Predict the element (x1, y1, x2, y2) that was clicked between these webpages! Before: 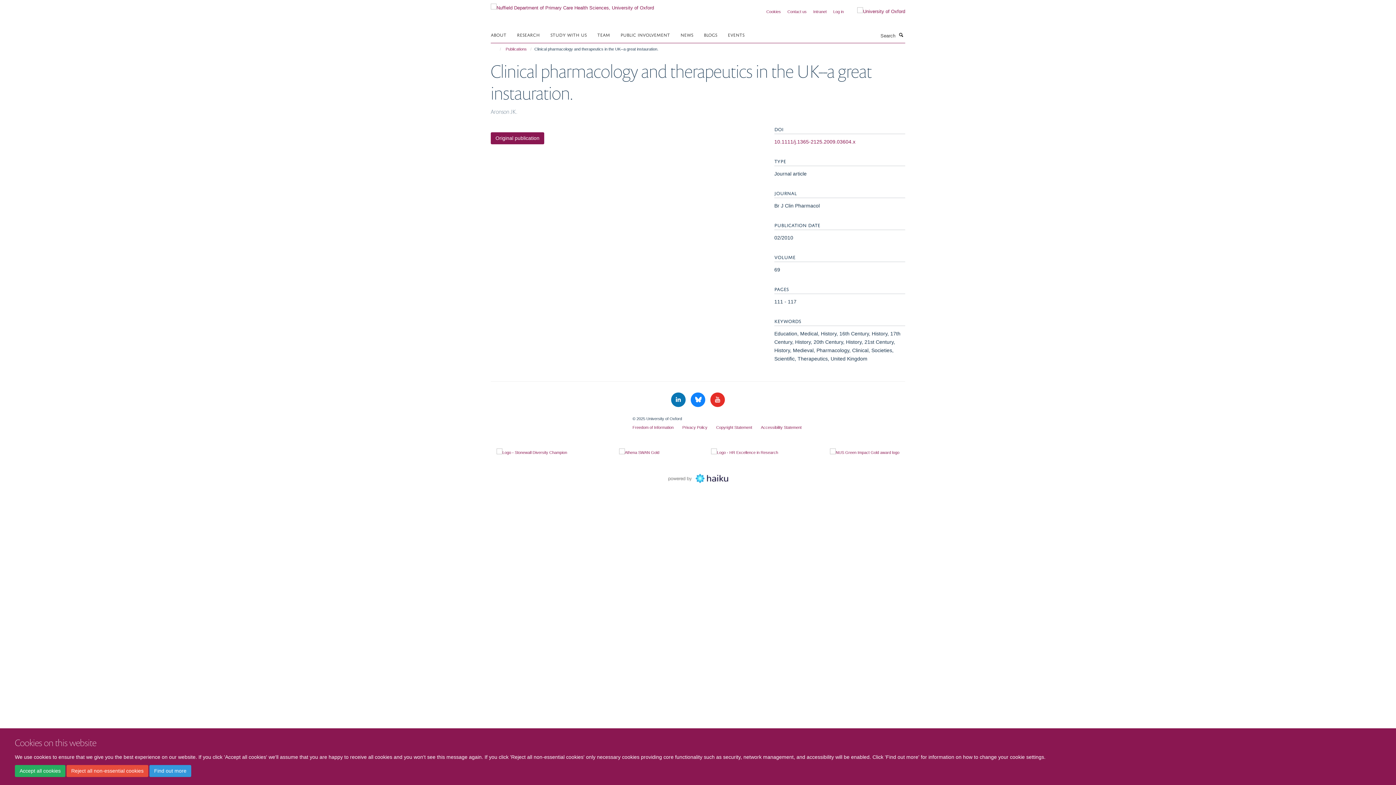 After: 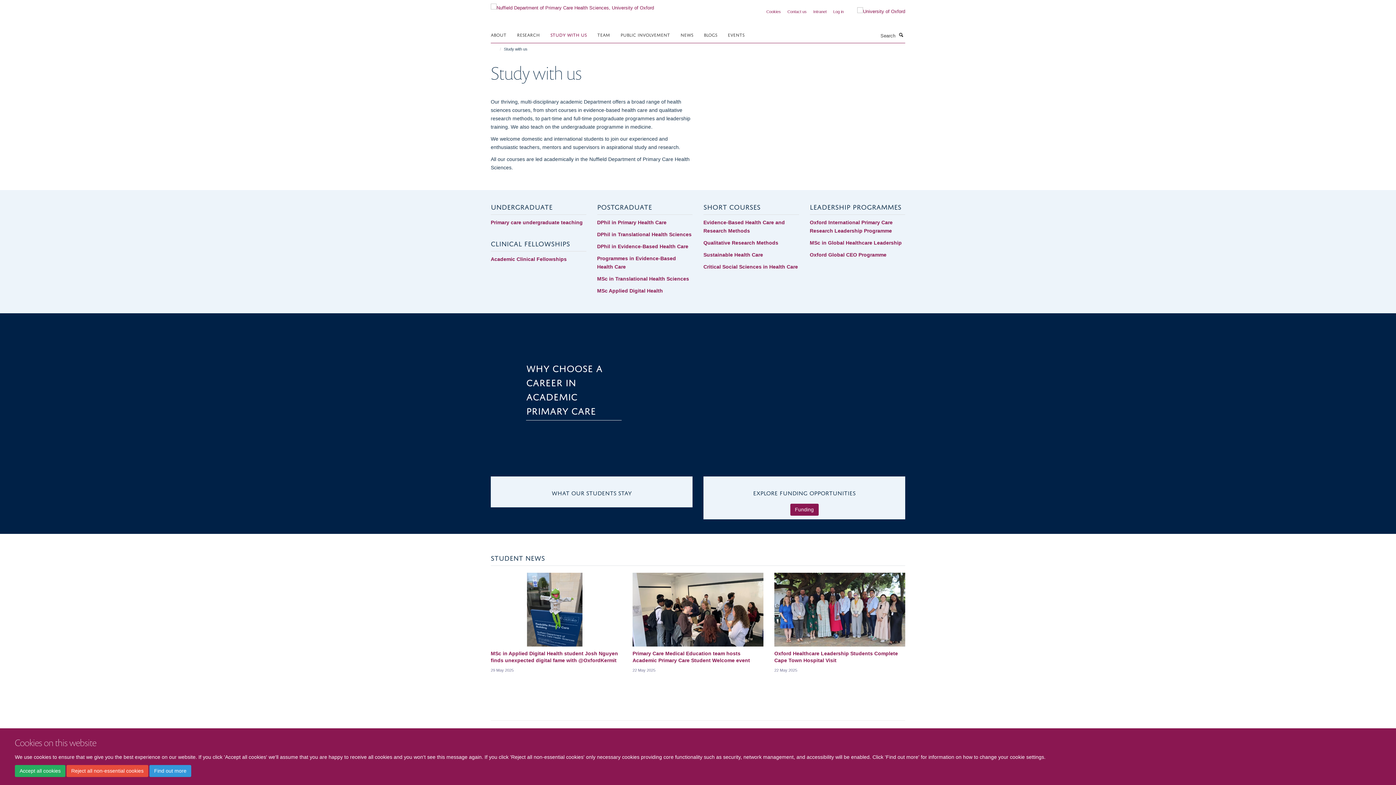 Action: label: STUDY WITH US bbox: (550, 29, 596, 40)